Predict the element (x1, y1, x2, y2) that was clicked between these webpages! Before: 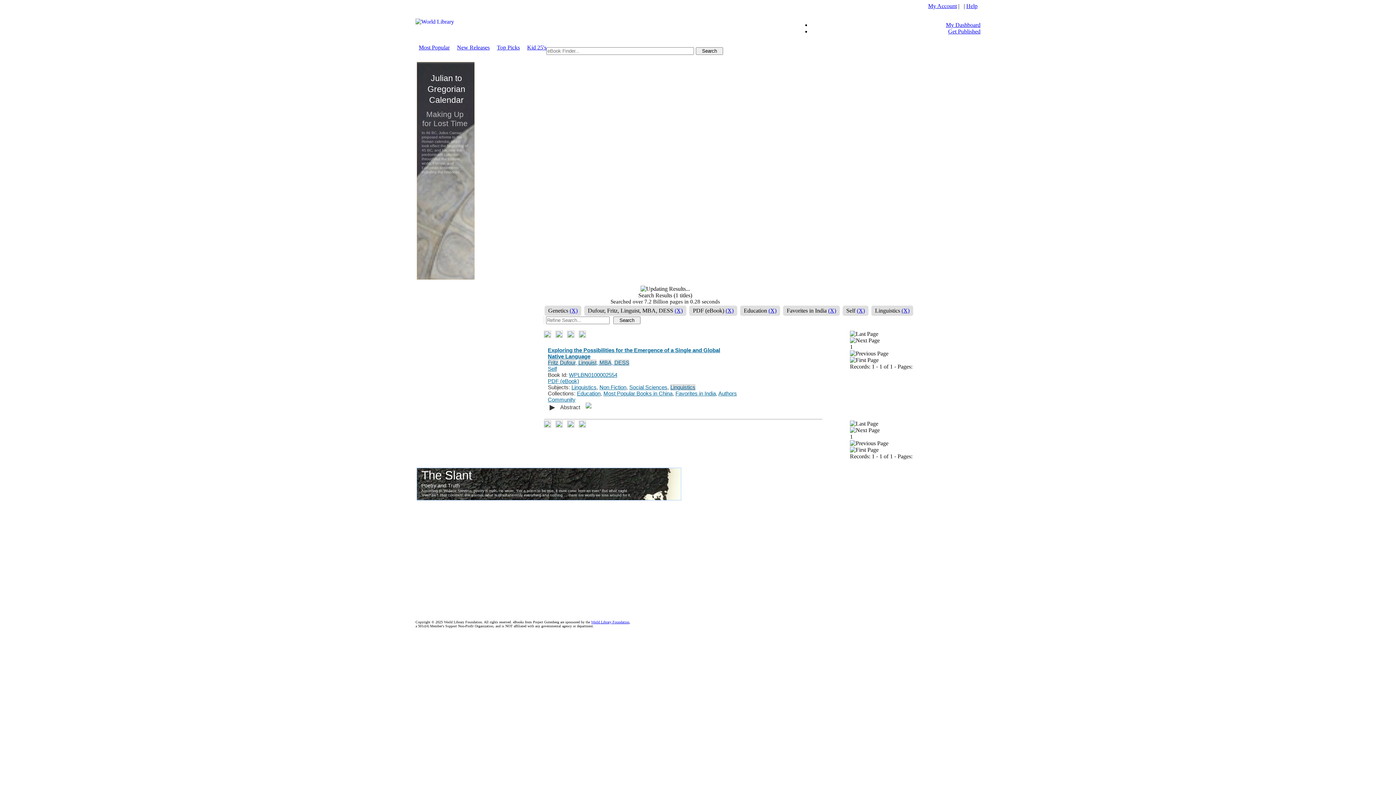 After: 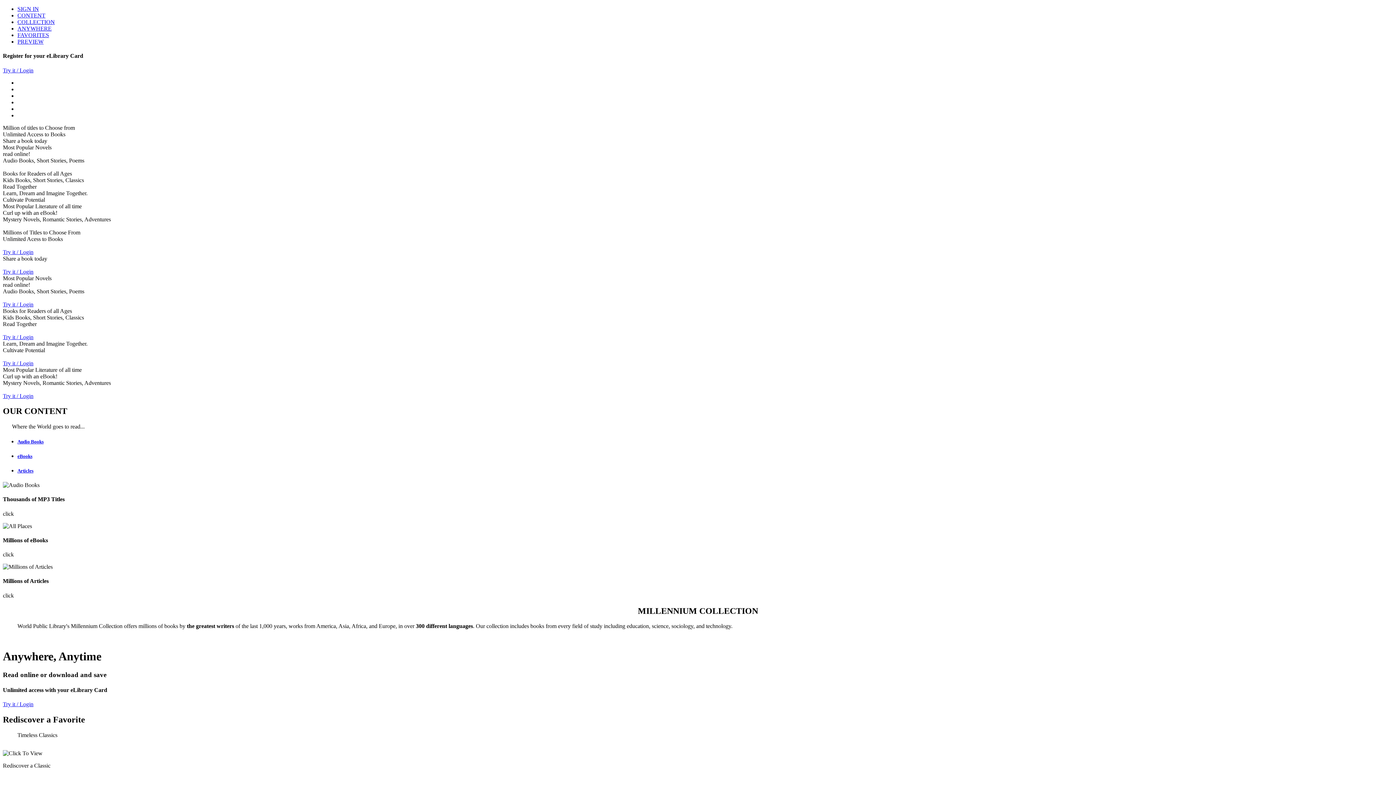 Action: bbox: (591, 620, 629, 624) label: World Library Foundation